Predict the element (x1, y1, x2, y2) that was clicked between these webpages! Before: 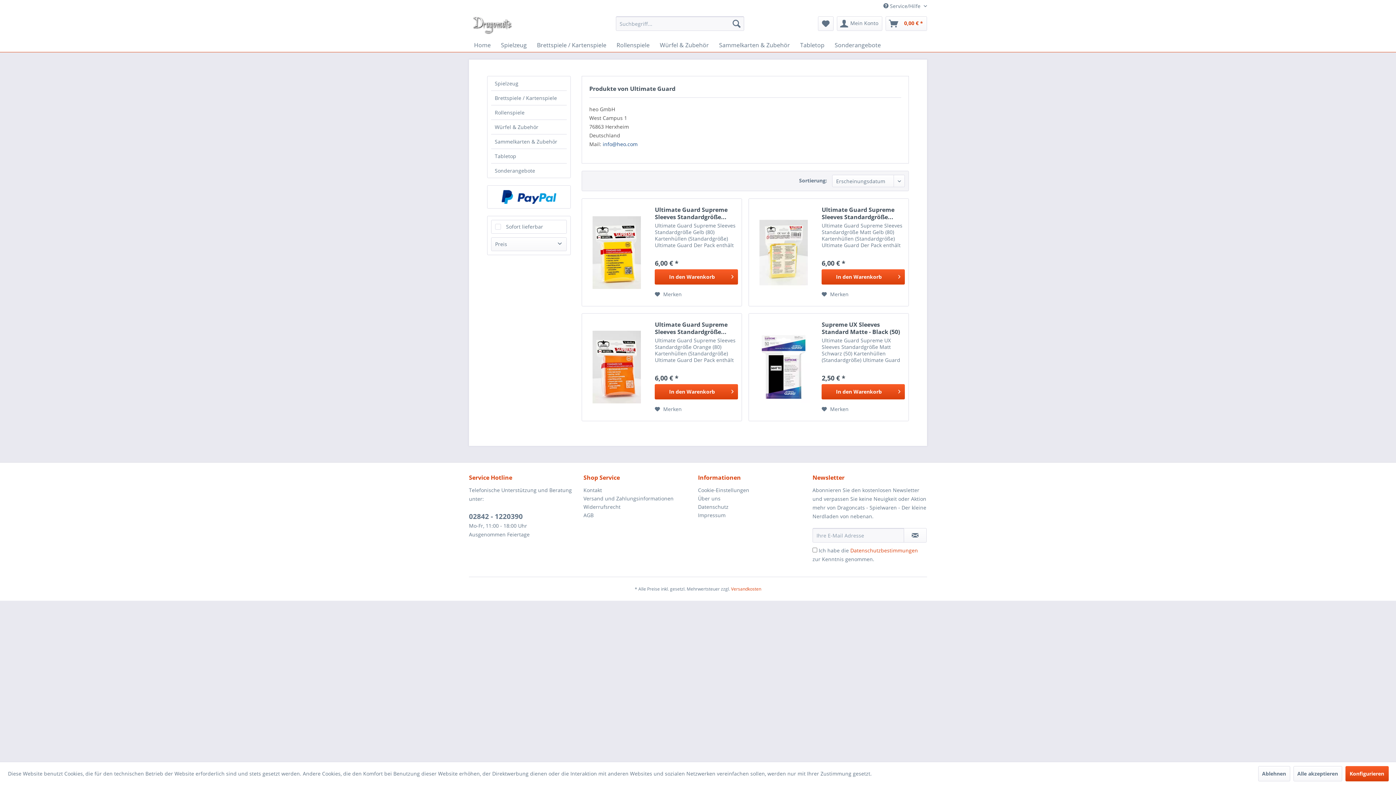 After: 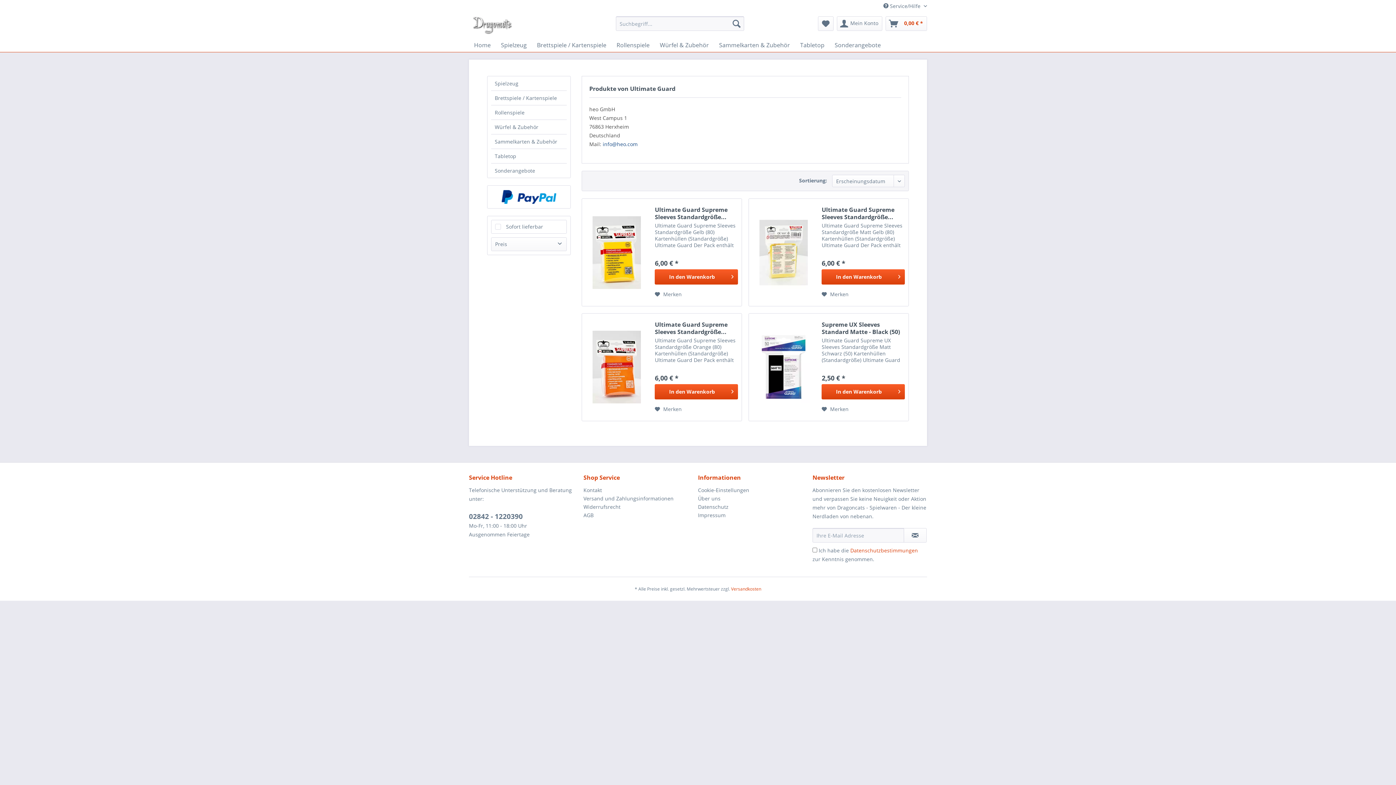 Action: label: Ablehnen bbox: (1258, 766, 1290, 781)